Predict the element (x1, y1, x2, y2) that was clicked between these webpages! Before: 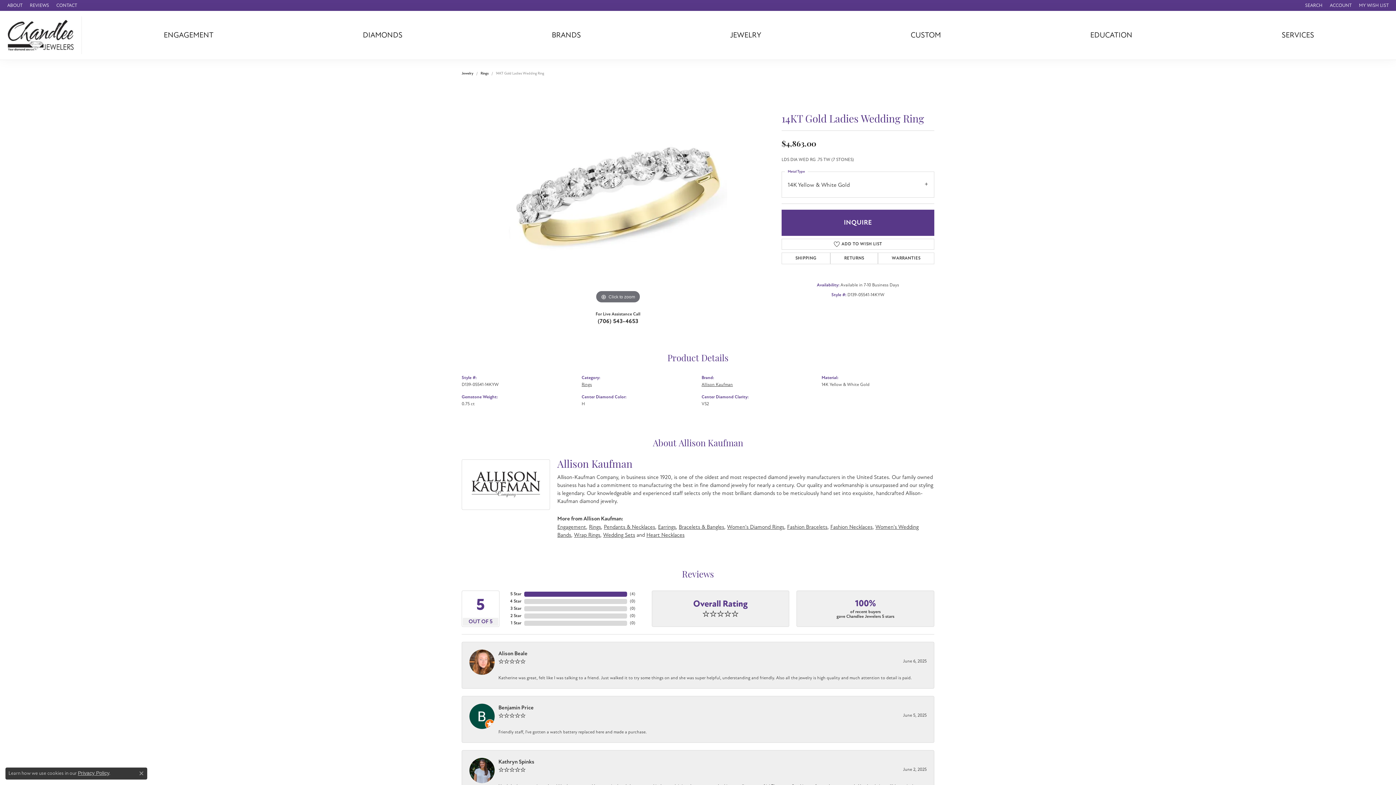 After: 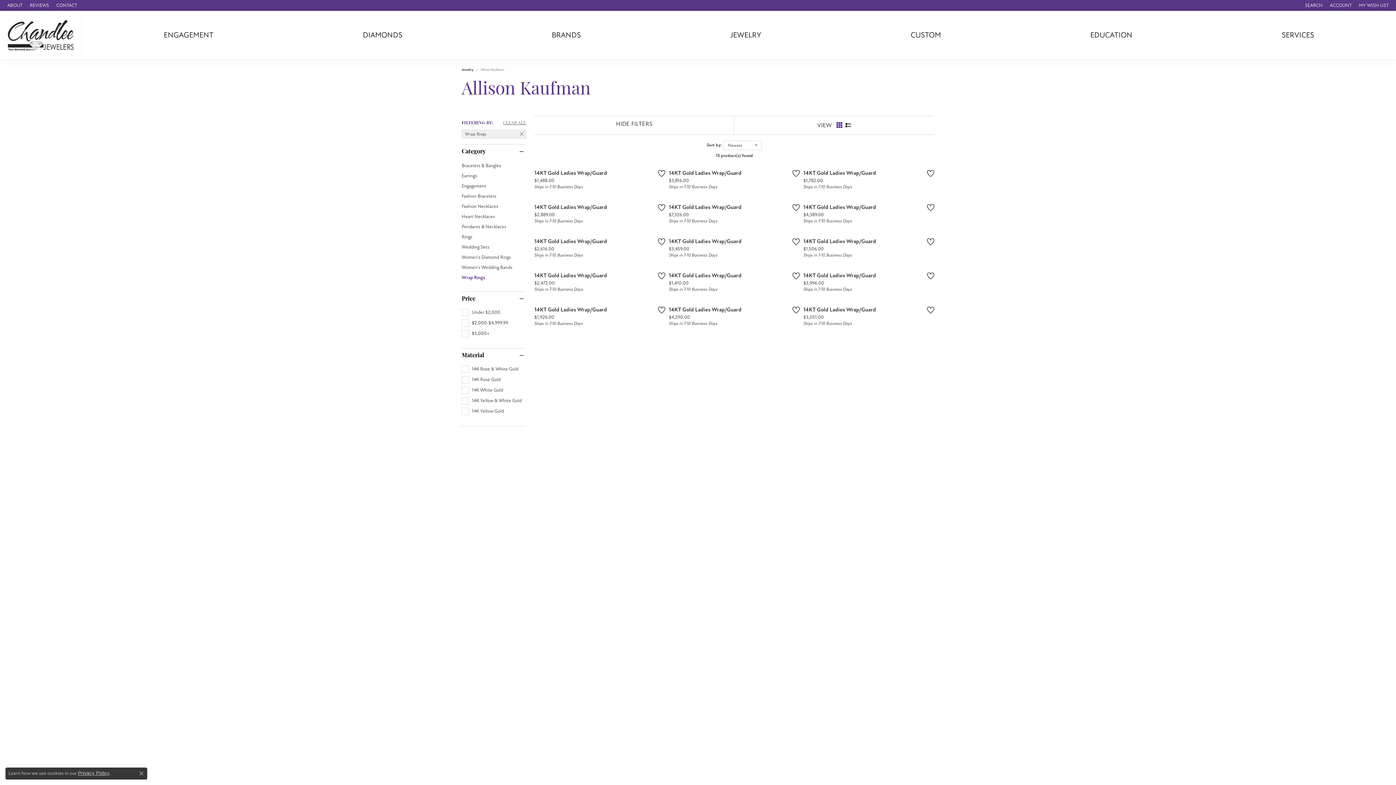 Action: bbox: (574, 532, 600, 538) label: Wrap Rings